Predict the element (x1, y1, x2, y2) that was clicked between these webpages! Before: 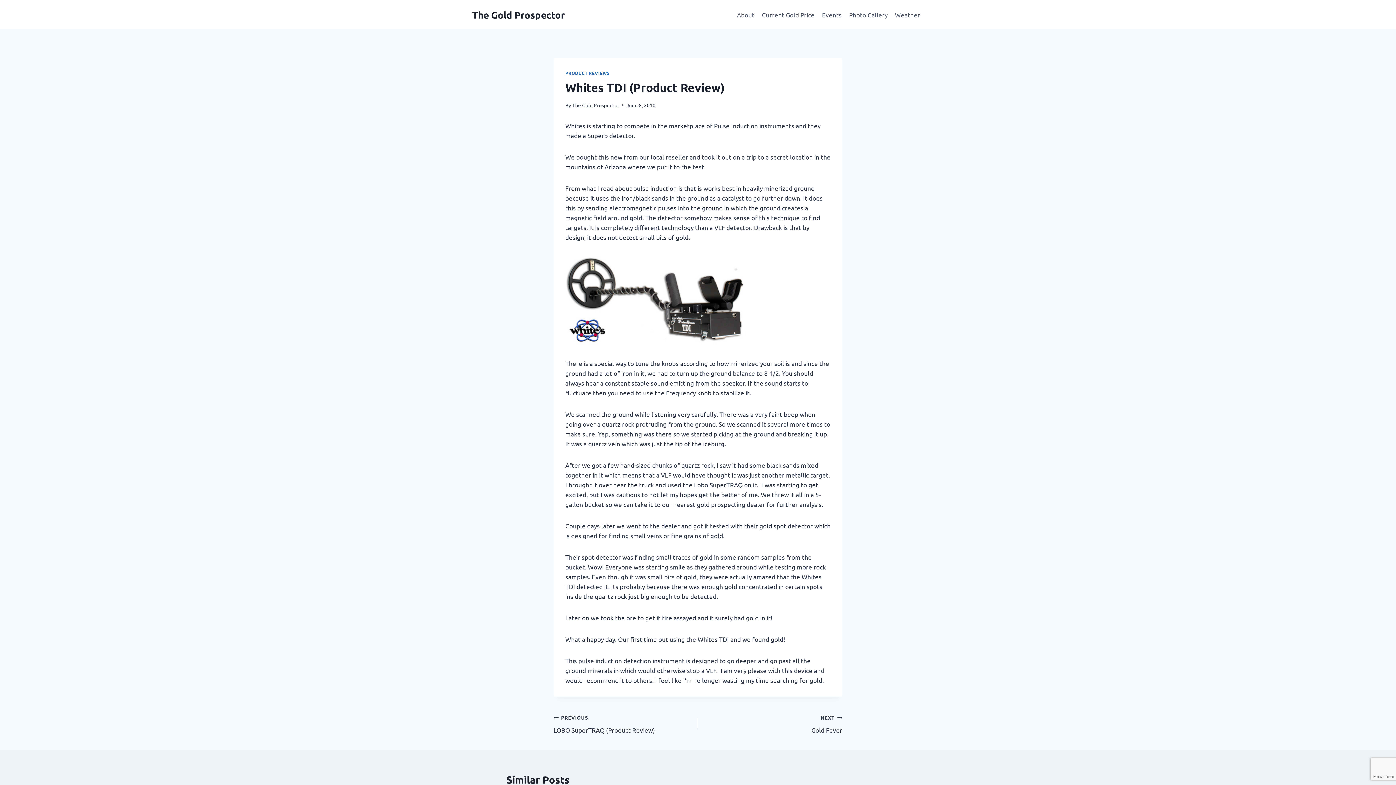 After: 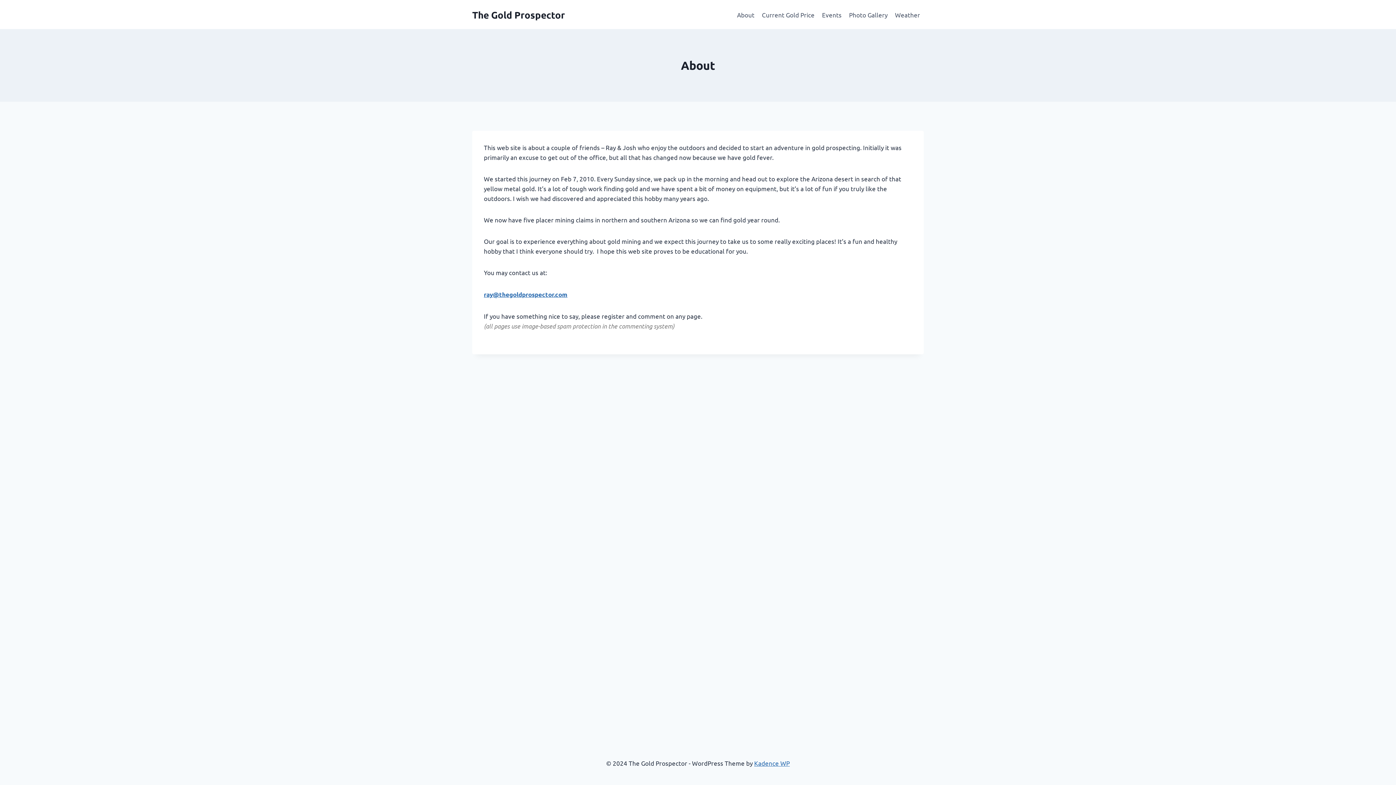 Action: label: About bbox: (733, 5, 758, 23)